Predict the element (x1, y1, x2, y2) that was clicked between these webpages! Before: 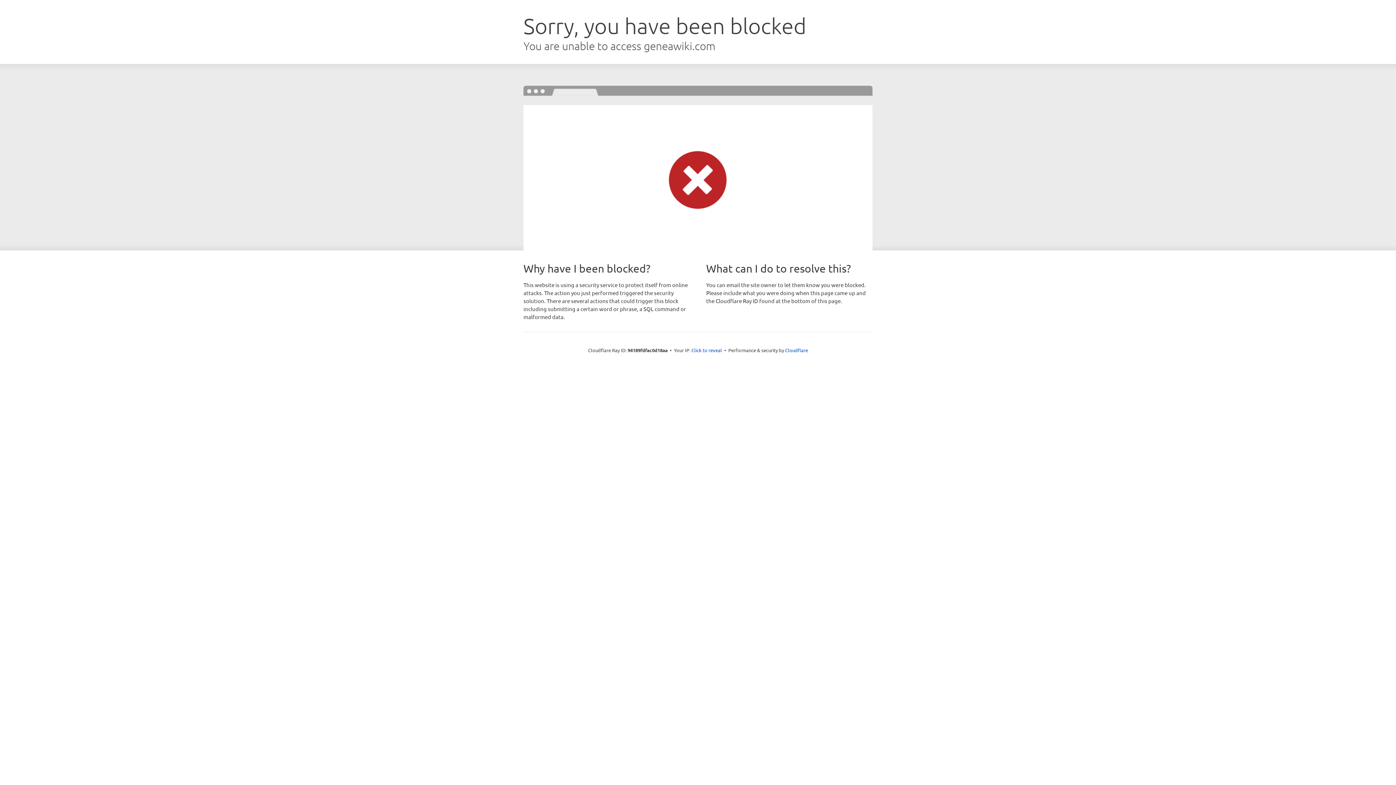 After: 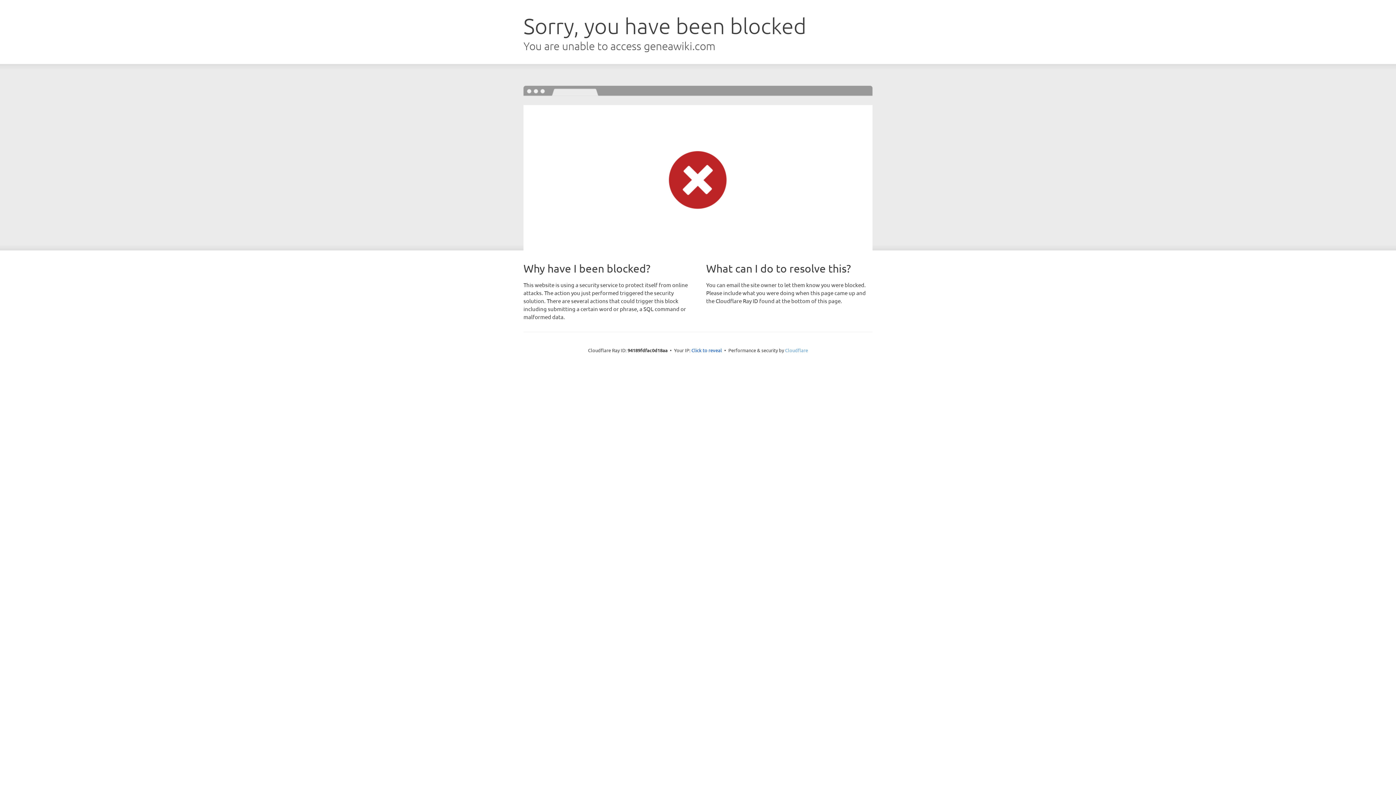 Action: bbox: (785, 347, 808, 353) label: Cloudflare